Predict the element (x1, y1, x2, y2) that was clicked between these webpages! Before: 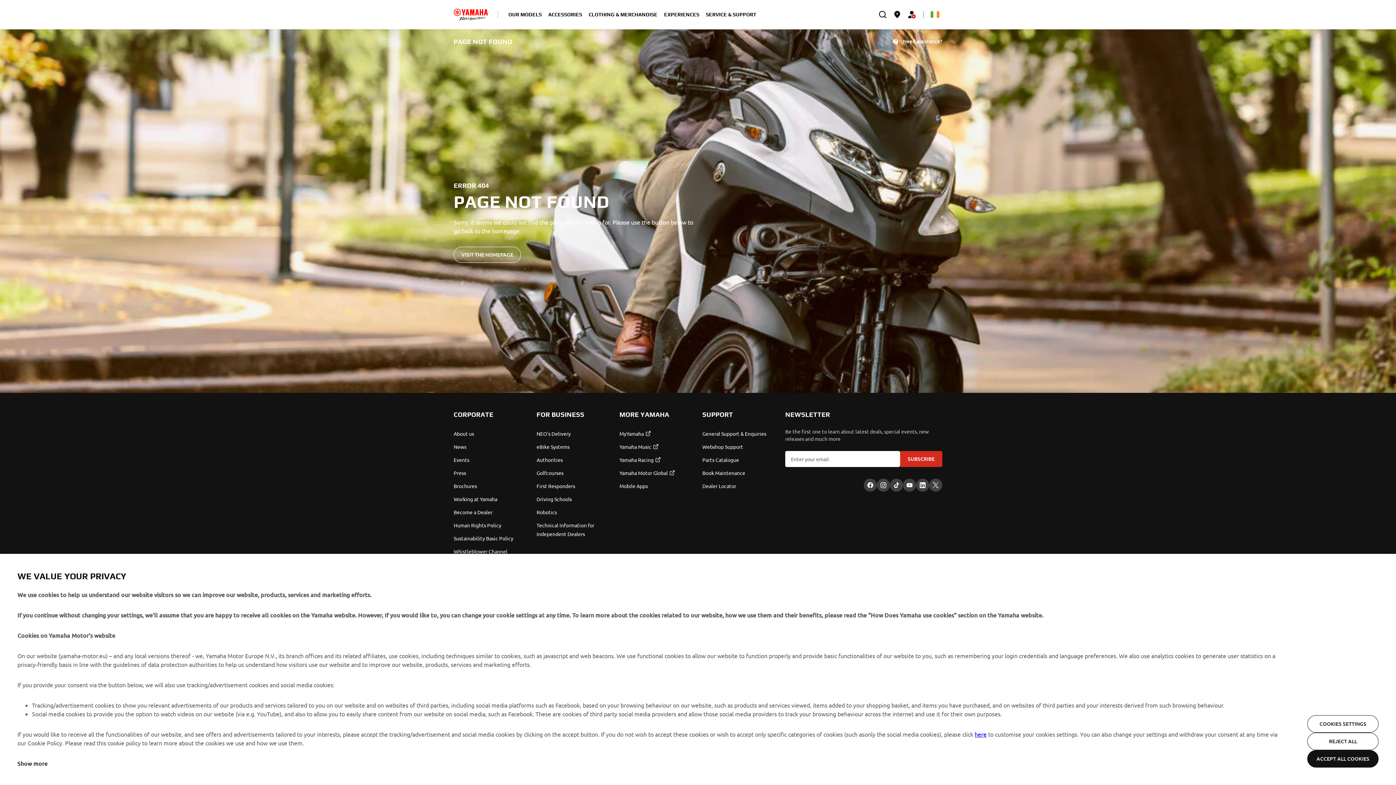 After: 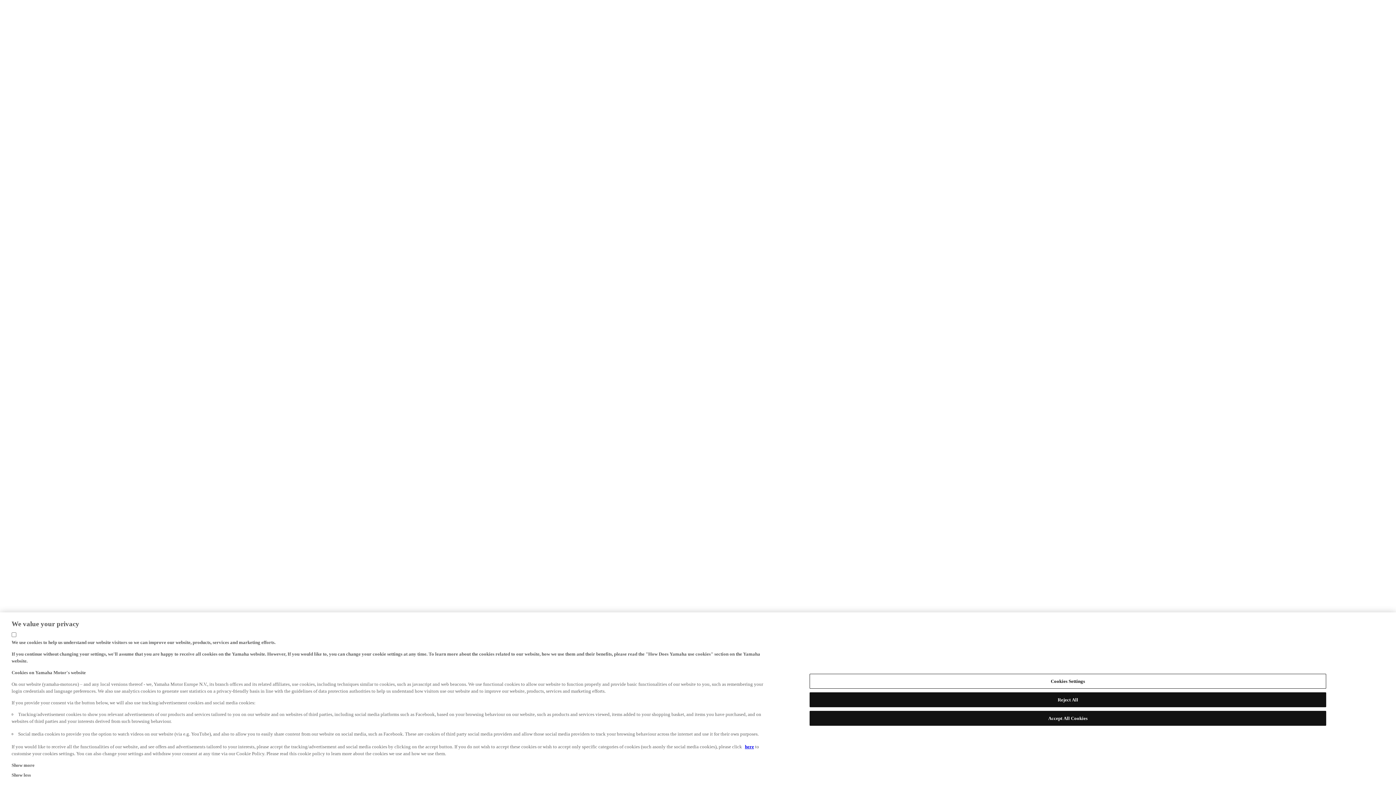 Action: label: NEO's Delivery bbox: (536, 429, 610, 438)